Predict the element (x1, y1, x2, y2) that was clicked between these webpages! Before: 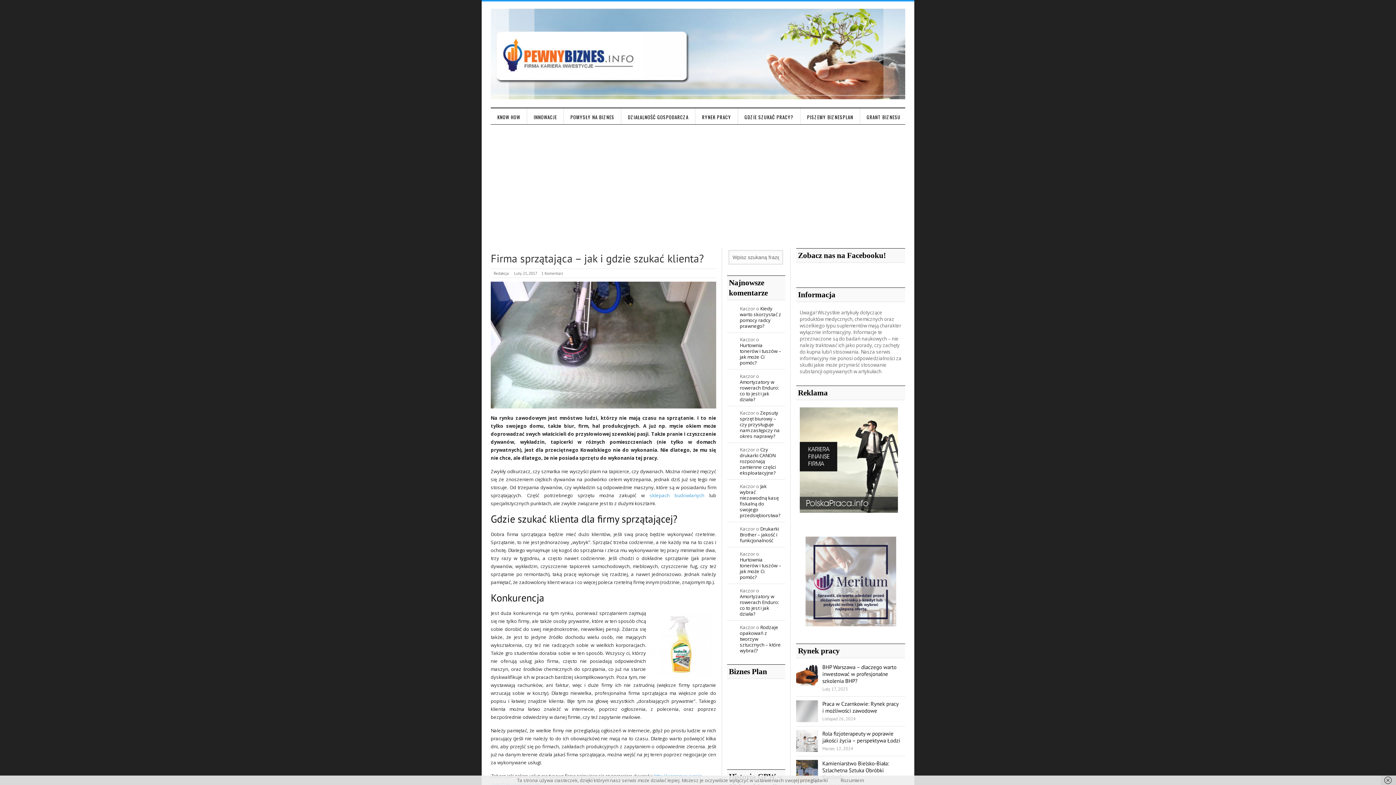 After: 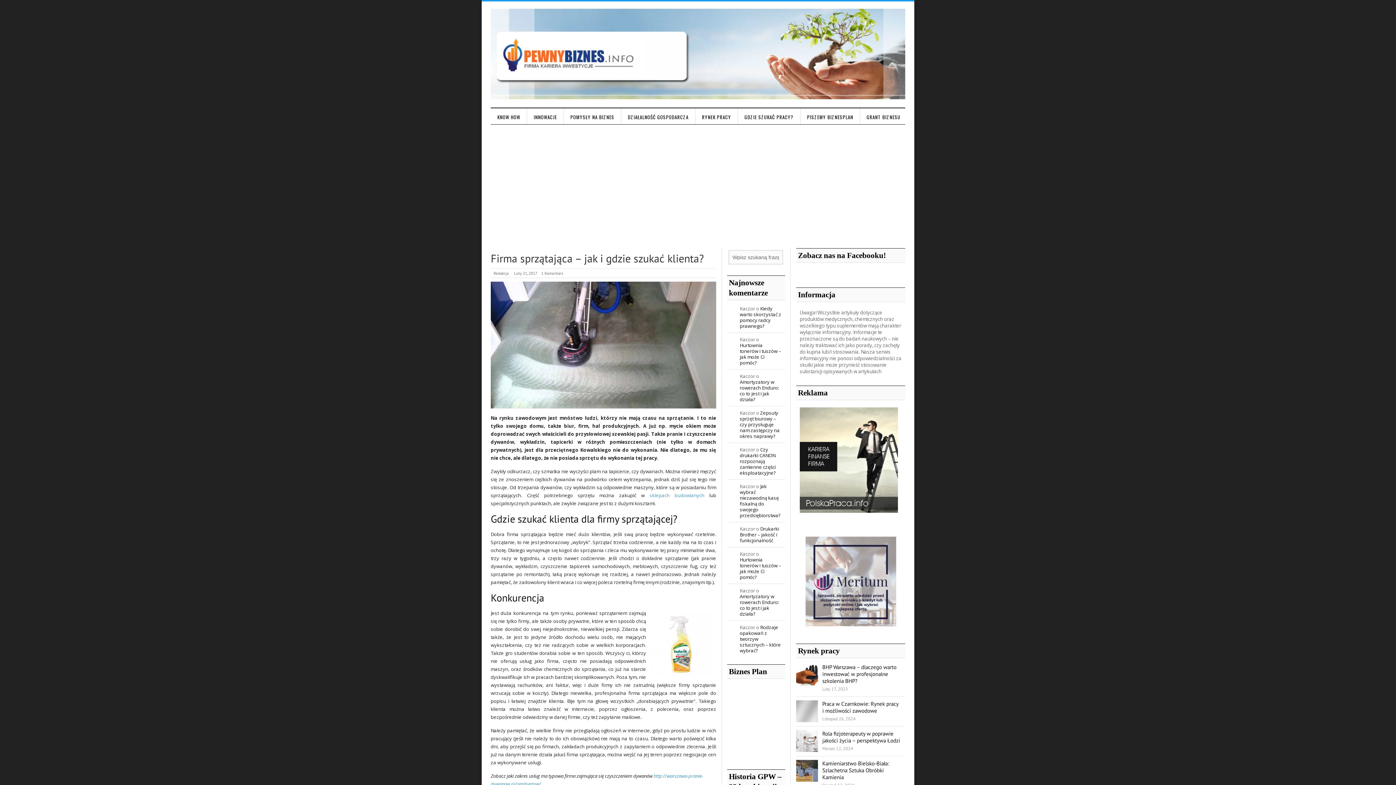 Action: label: Rozumiem bbox: (840, 777, 864, 784)